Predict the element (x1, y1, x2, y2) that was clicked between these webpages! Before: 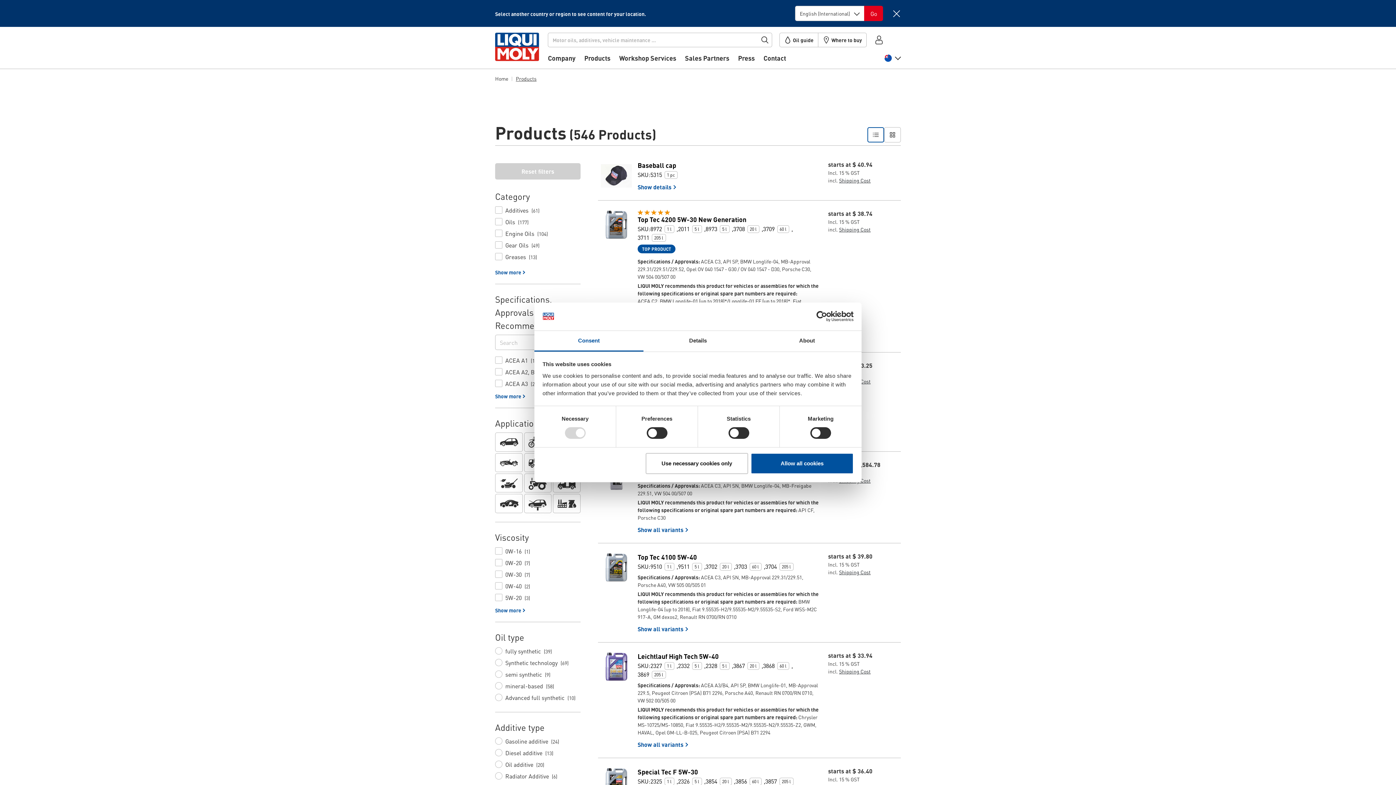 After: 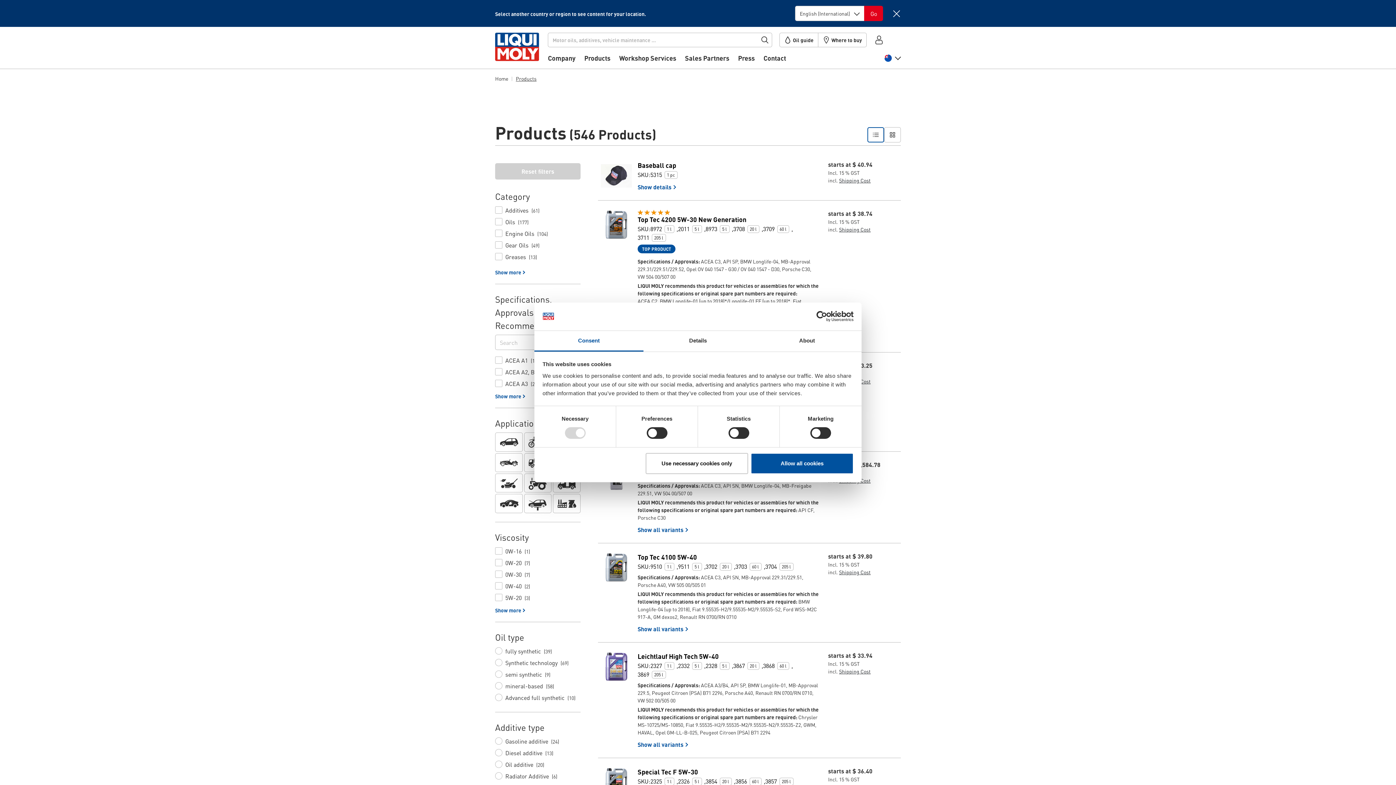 Action: bbox: (790, 311, 853, 322) label: Cookiebot - opens in a new window